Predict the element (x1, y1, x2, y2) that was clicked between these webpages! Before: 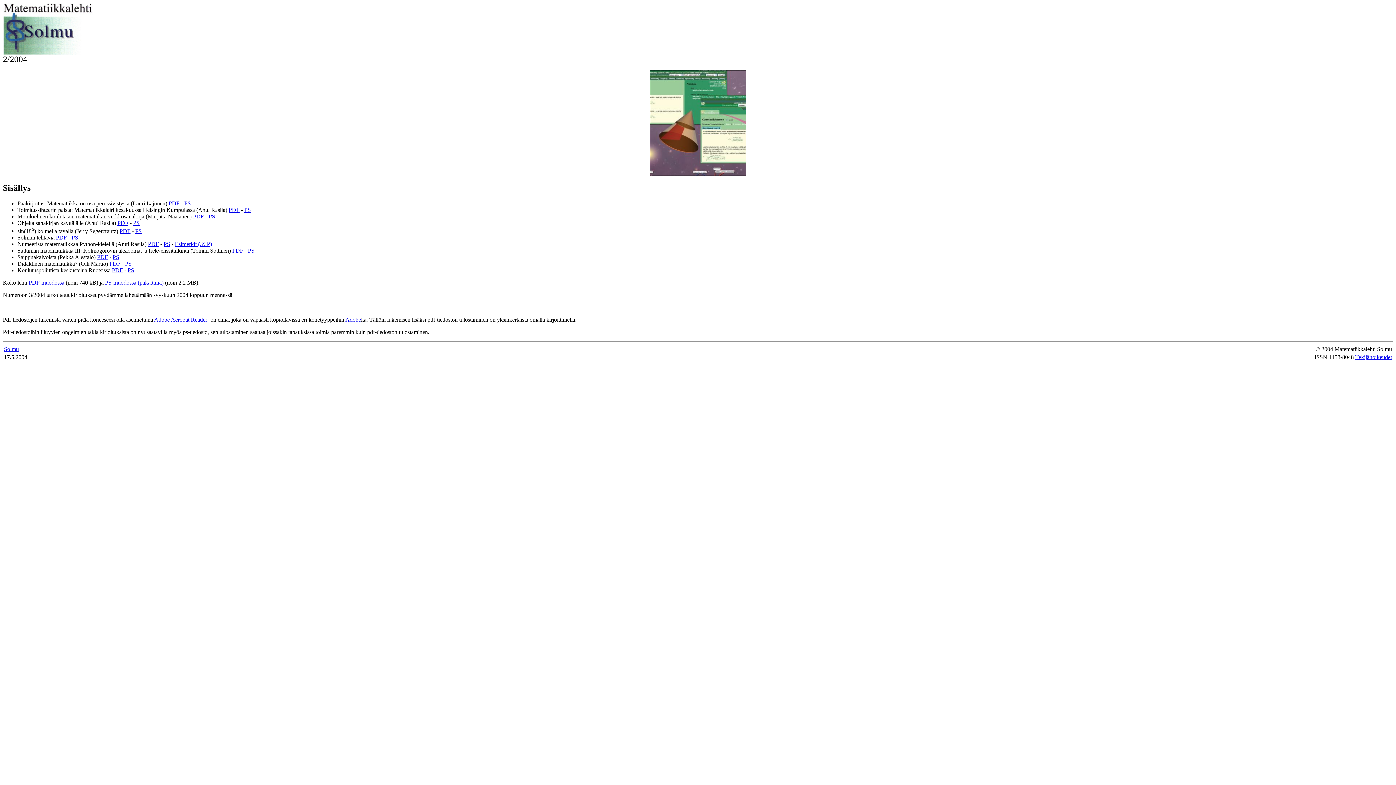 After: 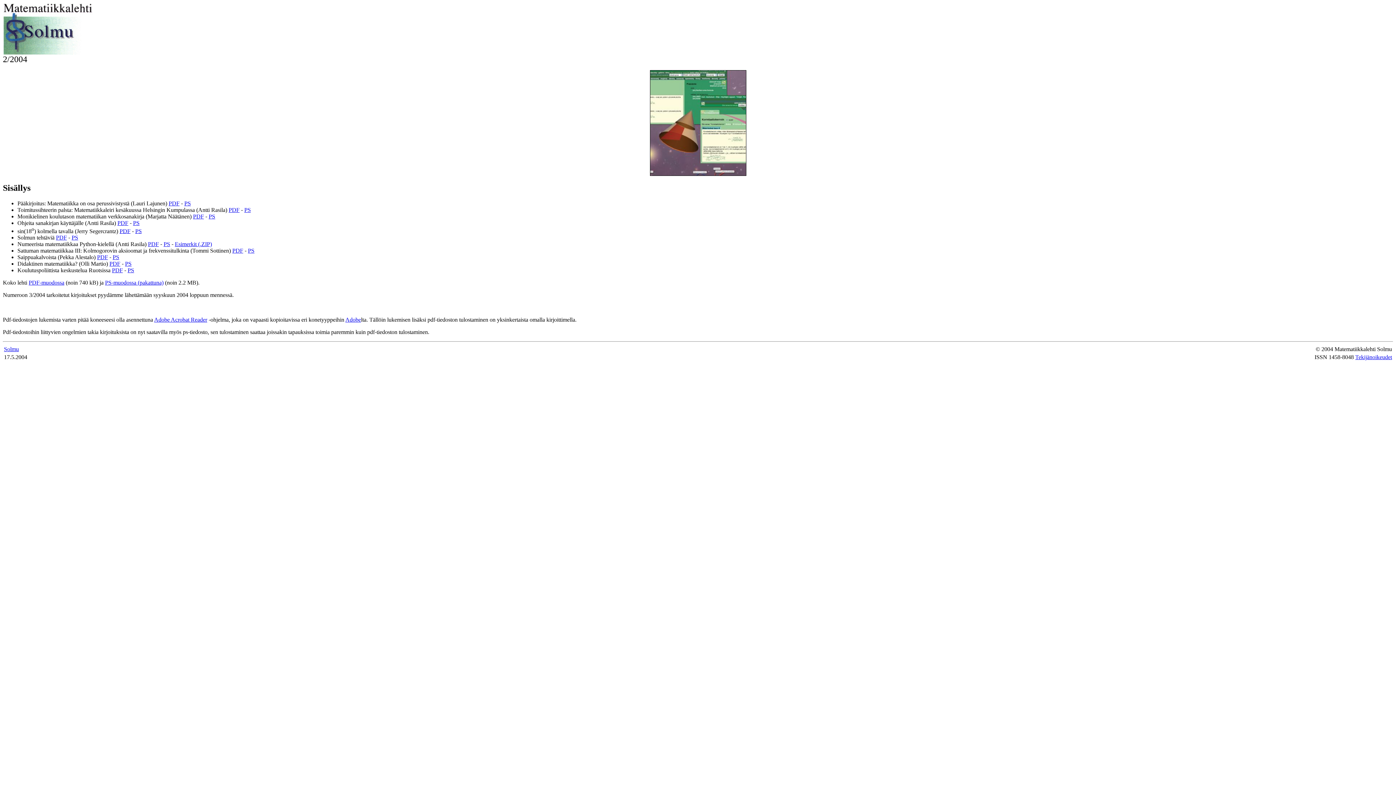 Action: label: PDF bbox: (168, 200, 179, 206)